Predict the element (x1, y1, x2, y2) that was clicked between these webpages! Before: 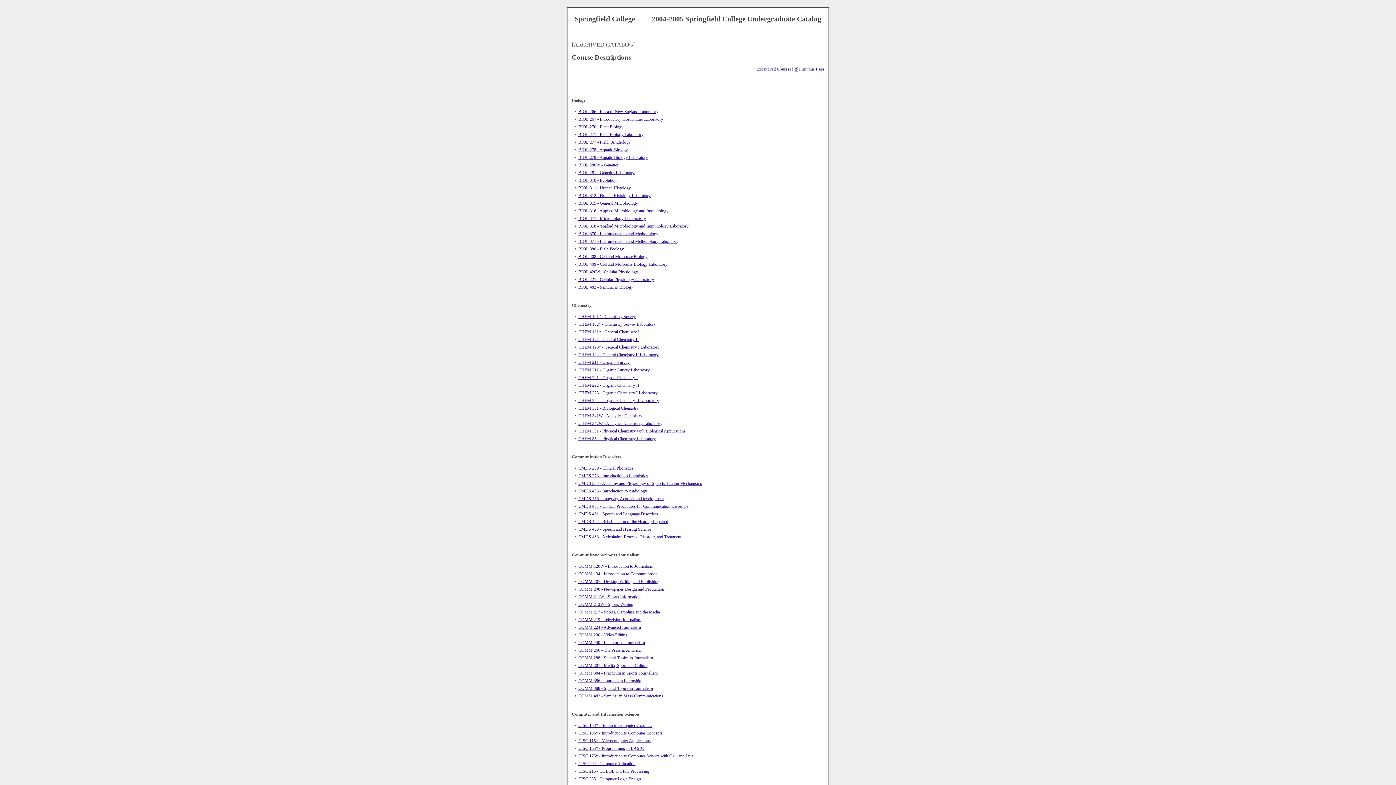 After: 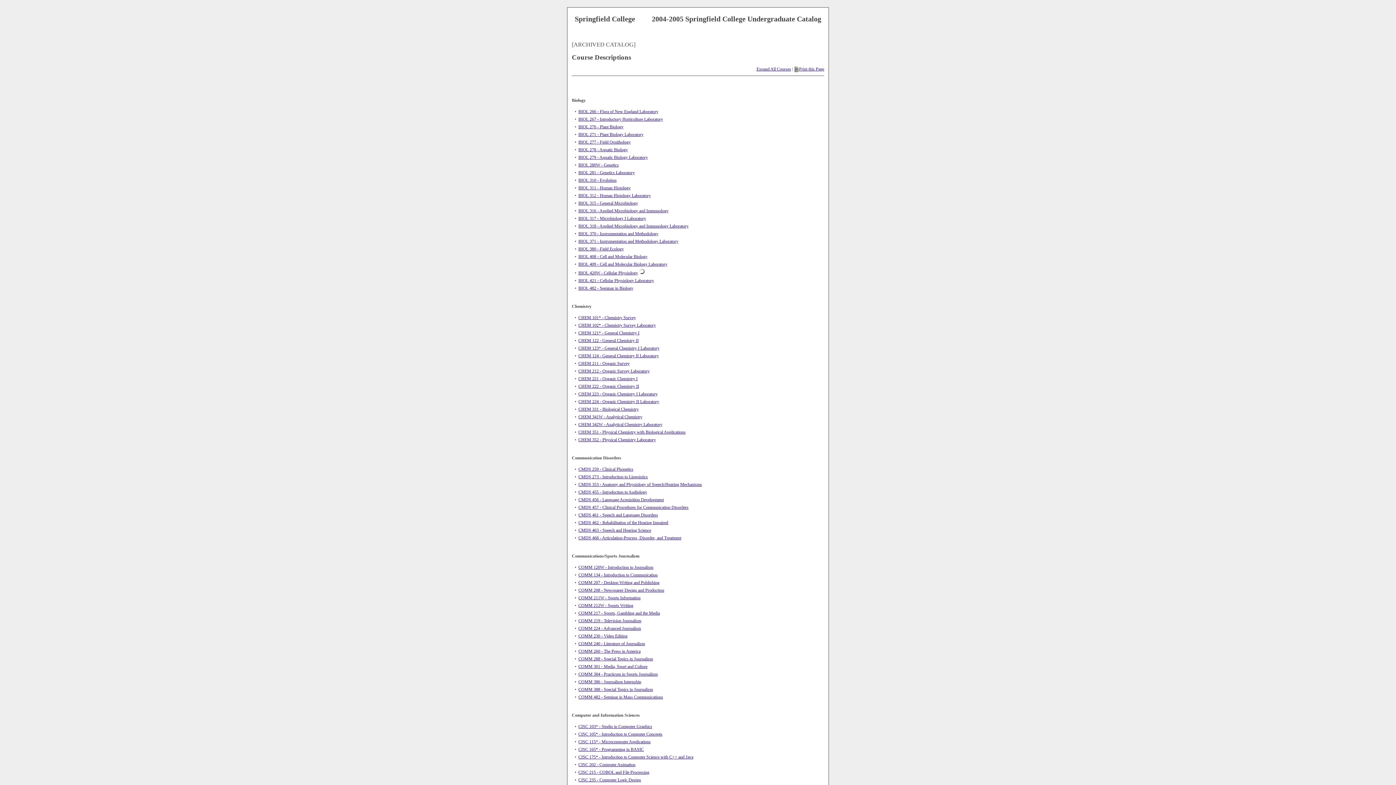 Action: label: BIOL 420W - Cellular Physiology bbox: (578, 269, 638, 274)